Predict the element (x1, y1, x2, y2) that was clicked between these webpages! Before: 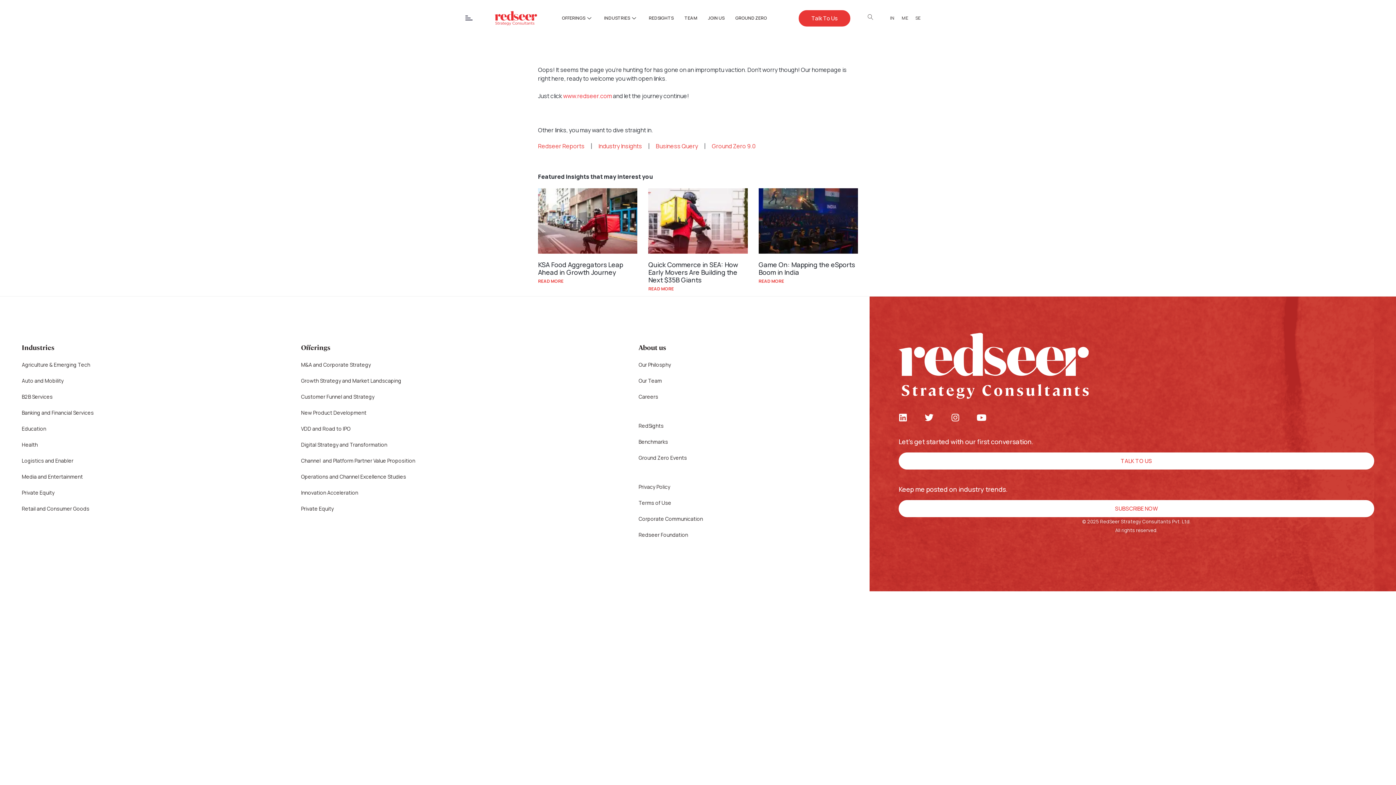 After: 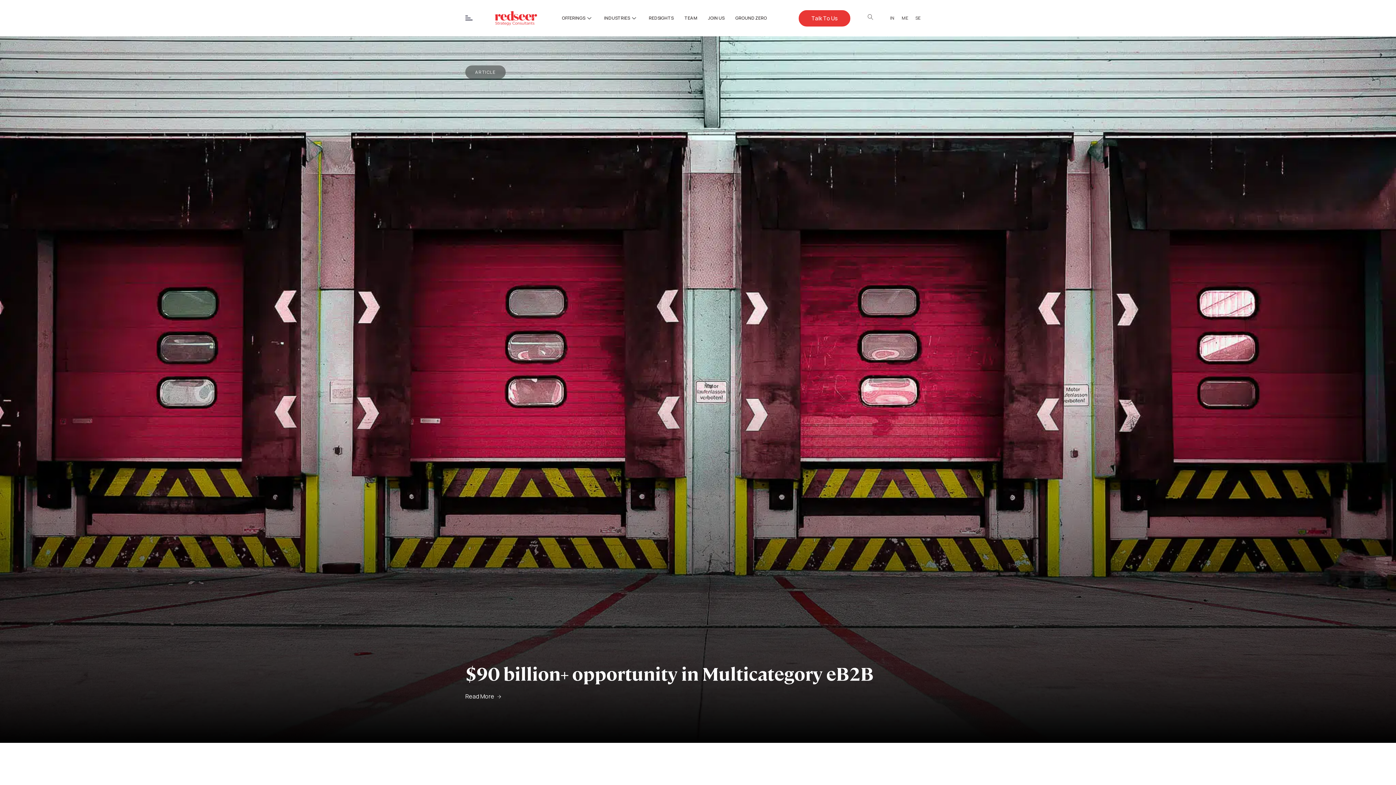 Action: label: Private Equity bbox: (21, 489, 290, 496)